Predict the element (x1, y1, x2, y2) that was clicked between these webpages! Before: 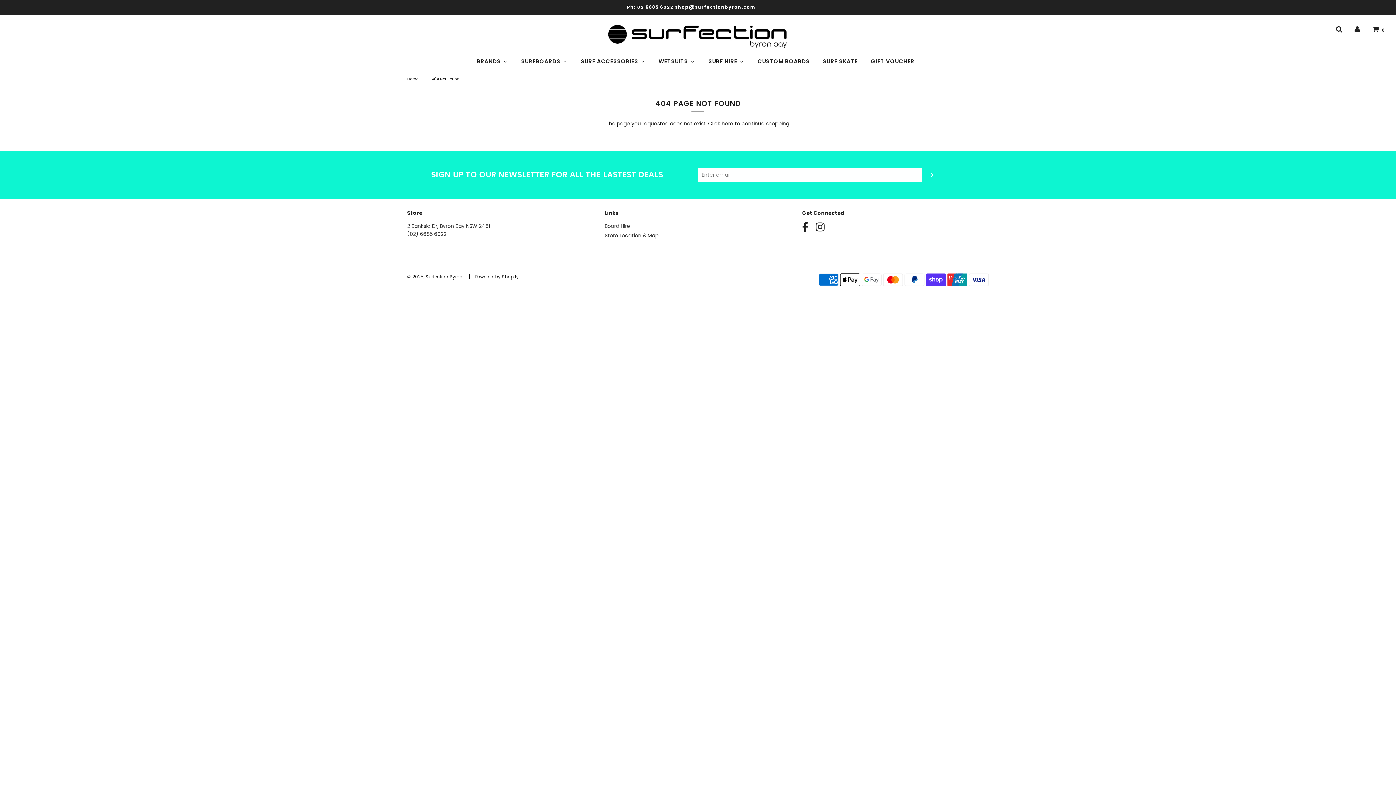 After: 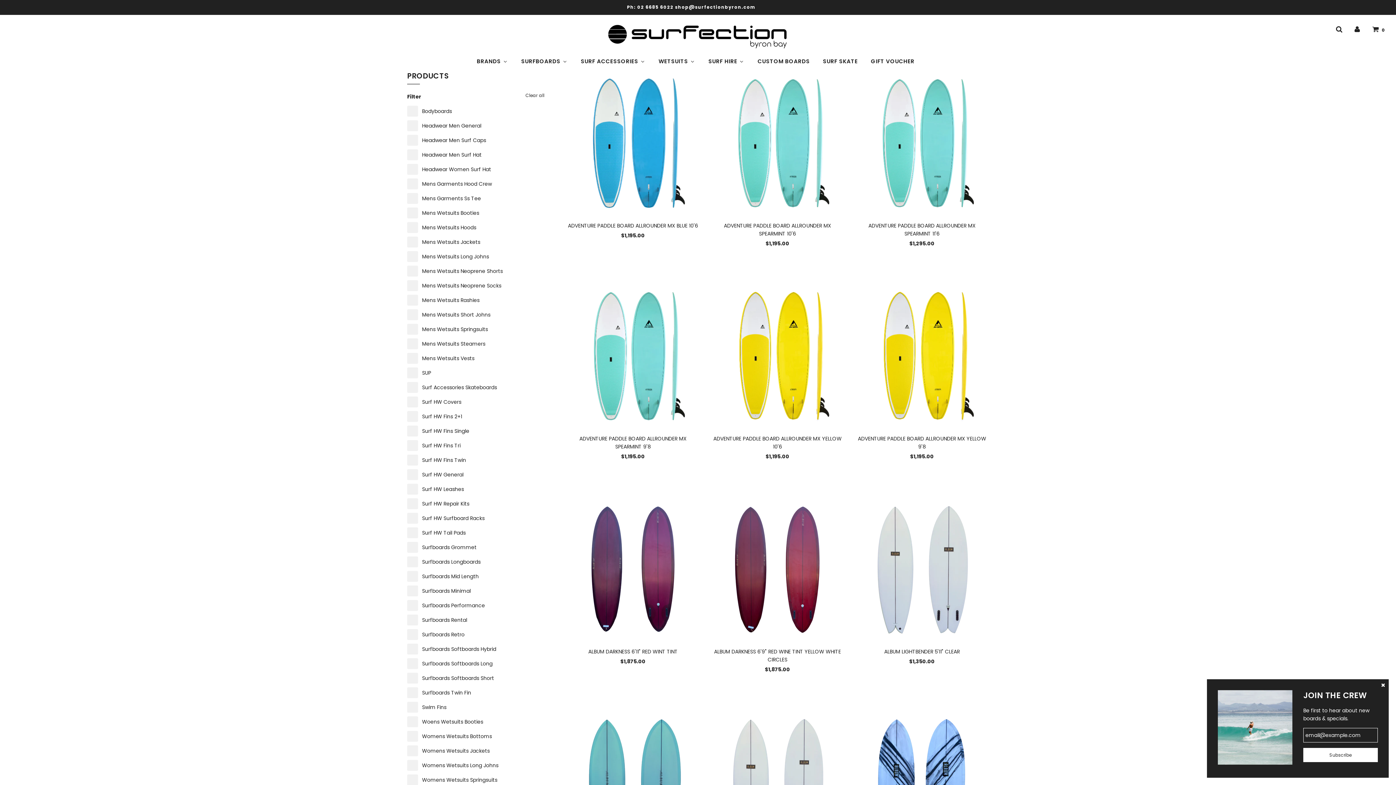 Action: bbox: (721, 120, 733, 127) label: here